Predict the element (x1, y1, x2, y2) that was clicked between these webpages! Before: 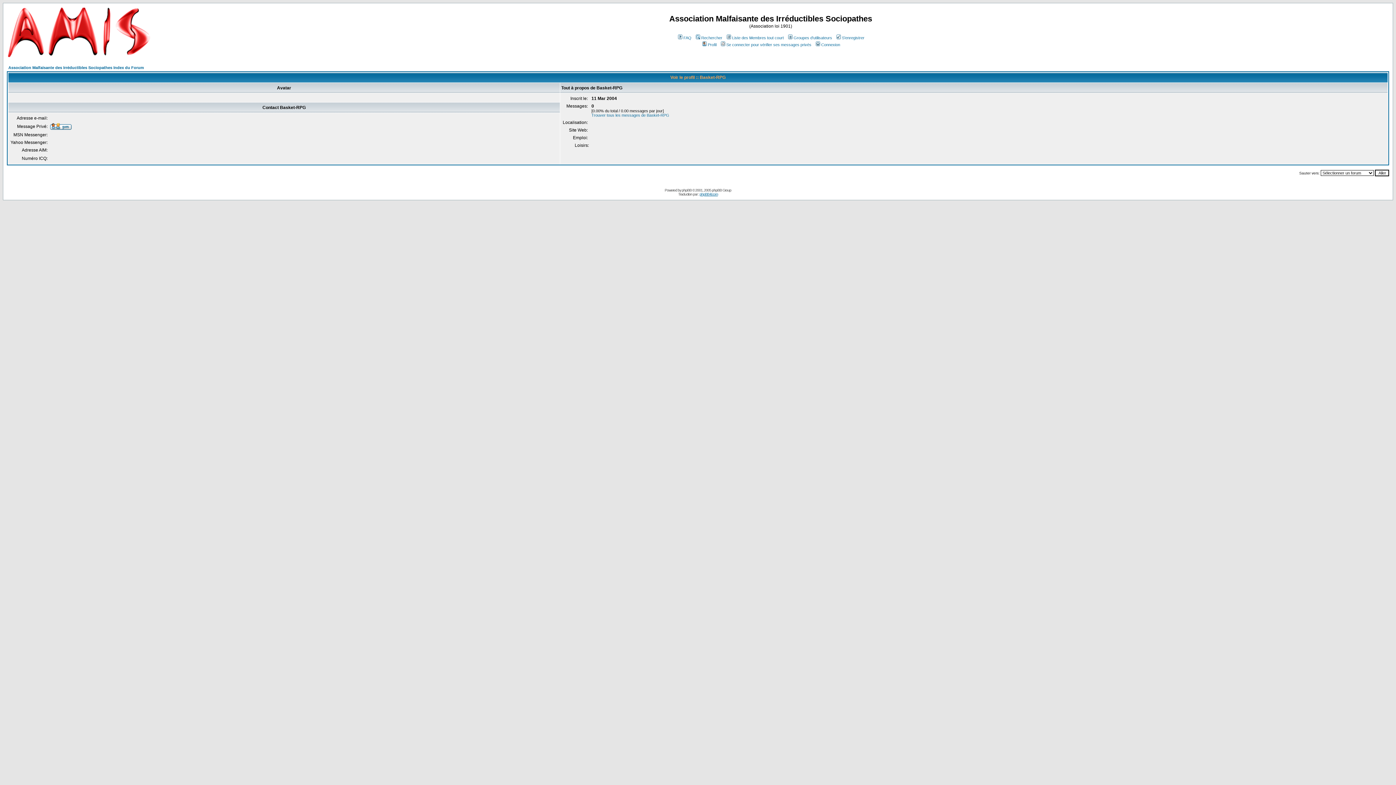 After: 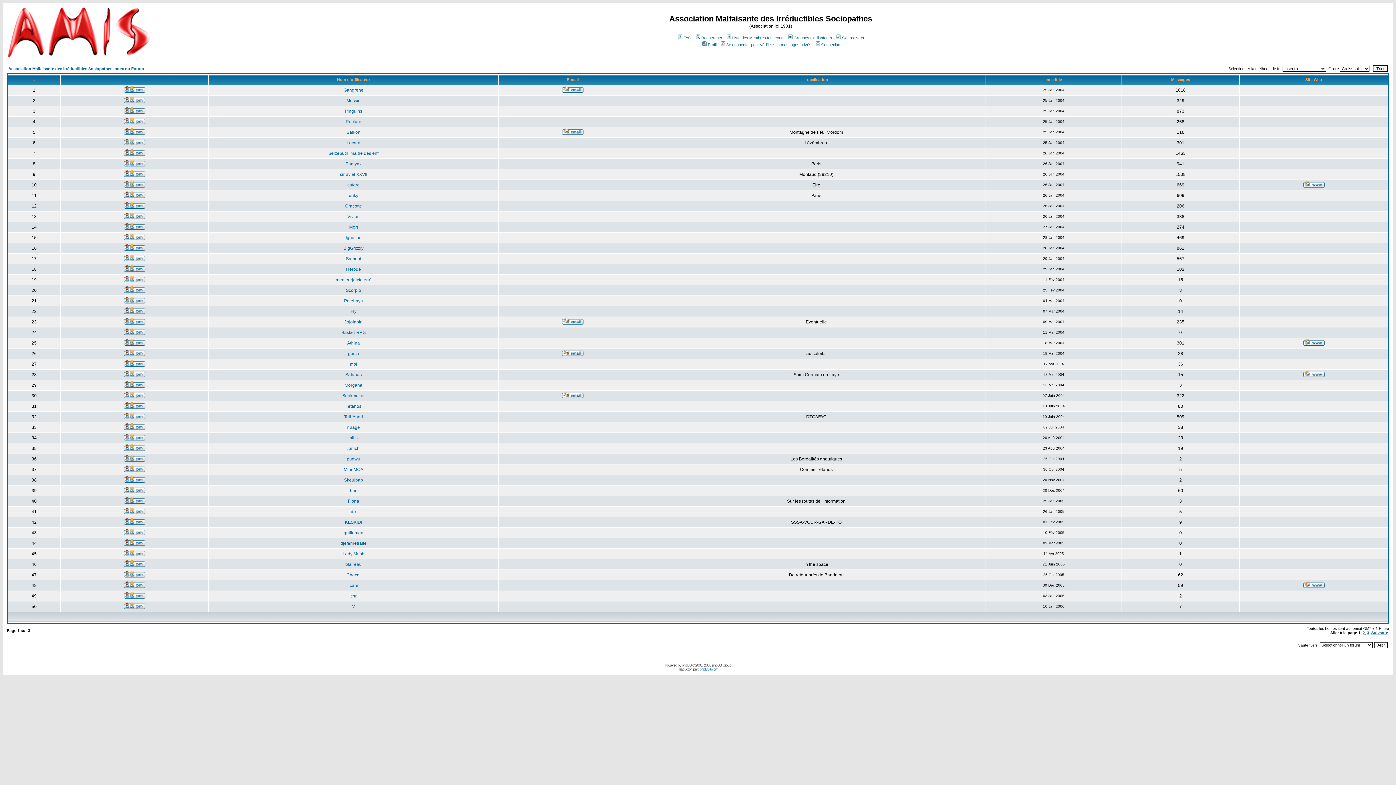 Action: label: Liste des Membres tout court bbox: (725, 35, 784, 40)